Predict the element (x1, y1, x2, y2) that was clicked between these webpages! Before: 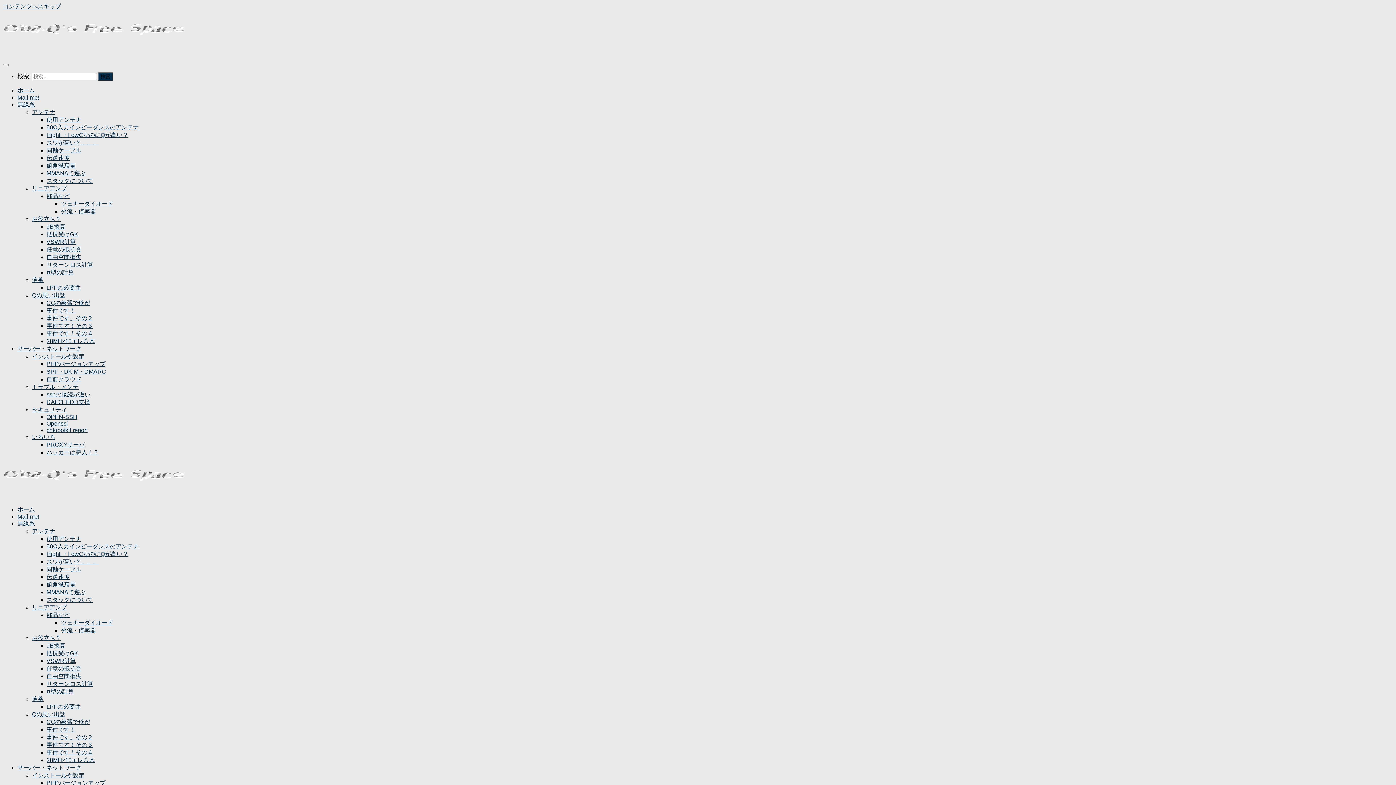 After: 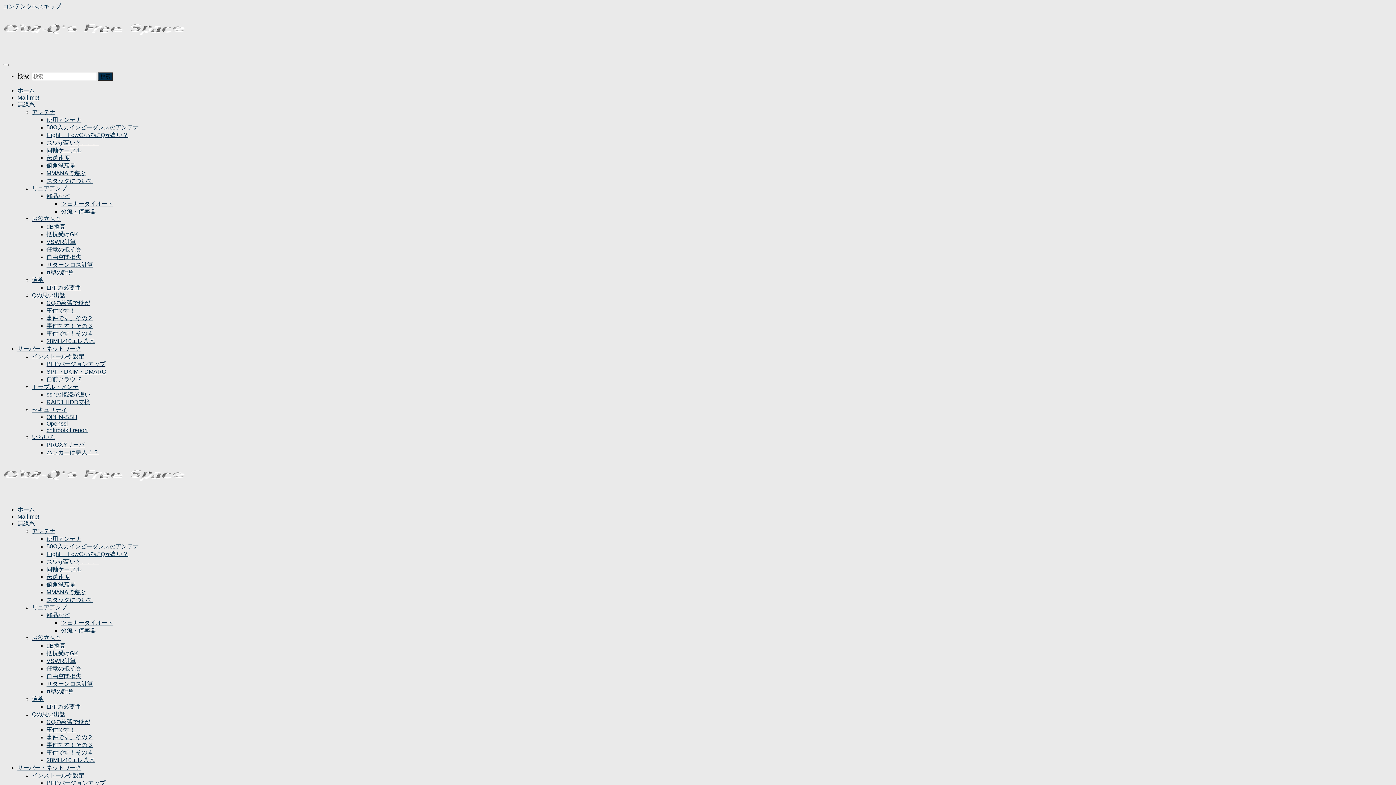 Action: label: VSWR計算 bbox: (46, 658, 76, 664)